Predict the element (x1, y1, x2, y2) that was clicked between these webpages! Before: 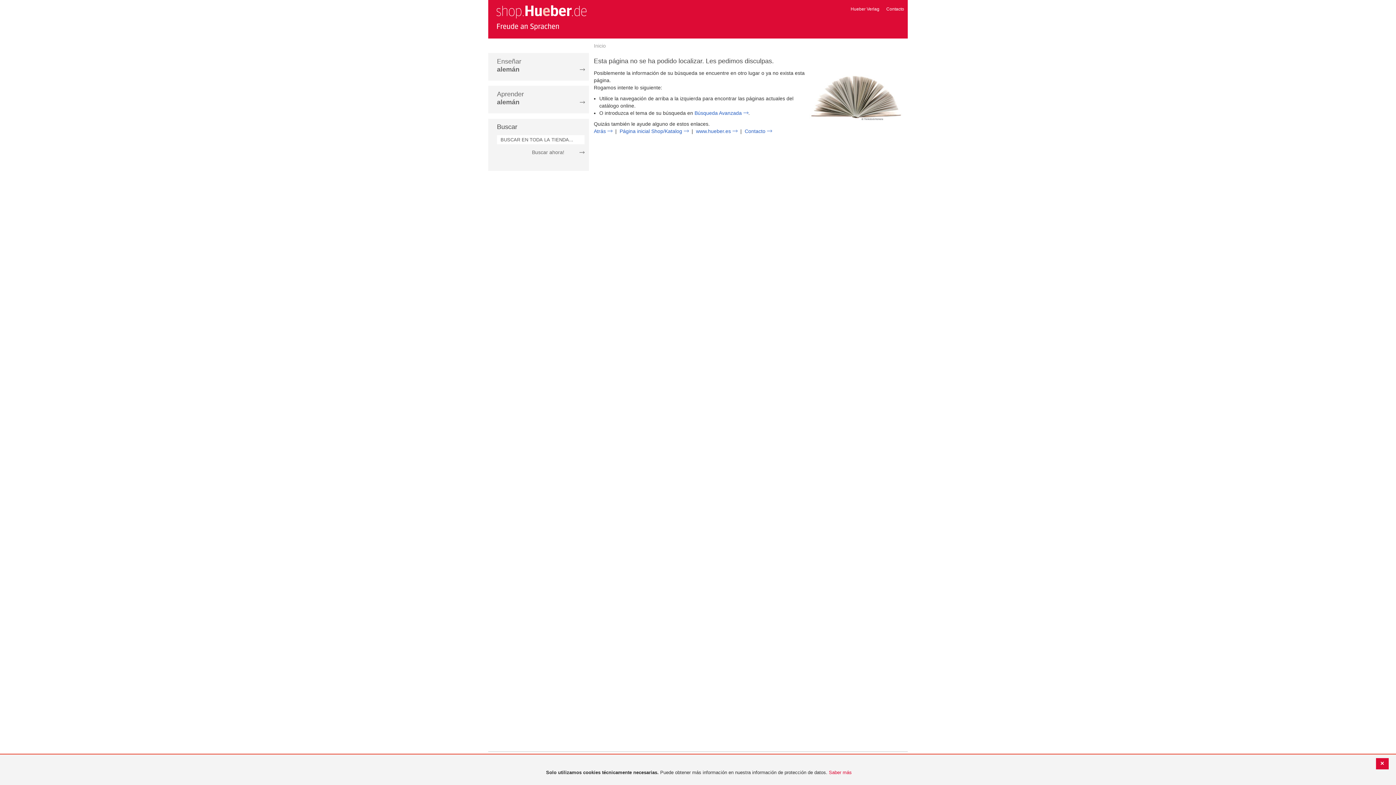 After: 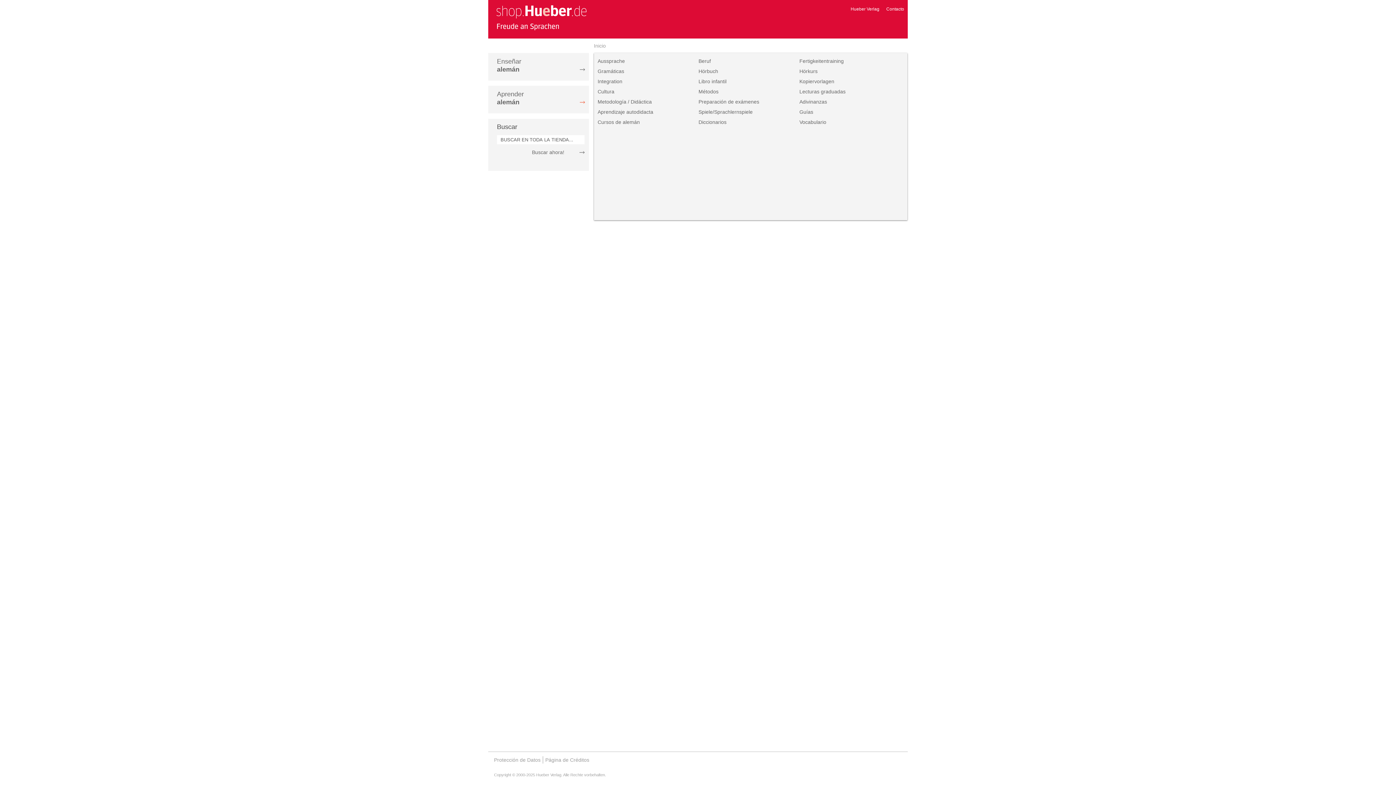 Action: label: Aprender
alemán bbox: (488, 90, 588, 106)